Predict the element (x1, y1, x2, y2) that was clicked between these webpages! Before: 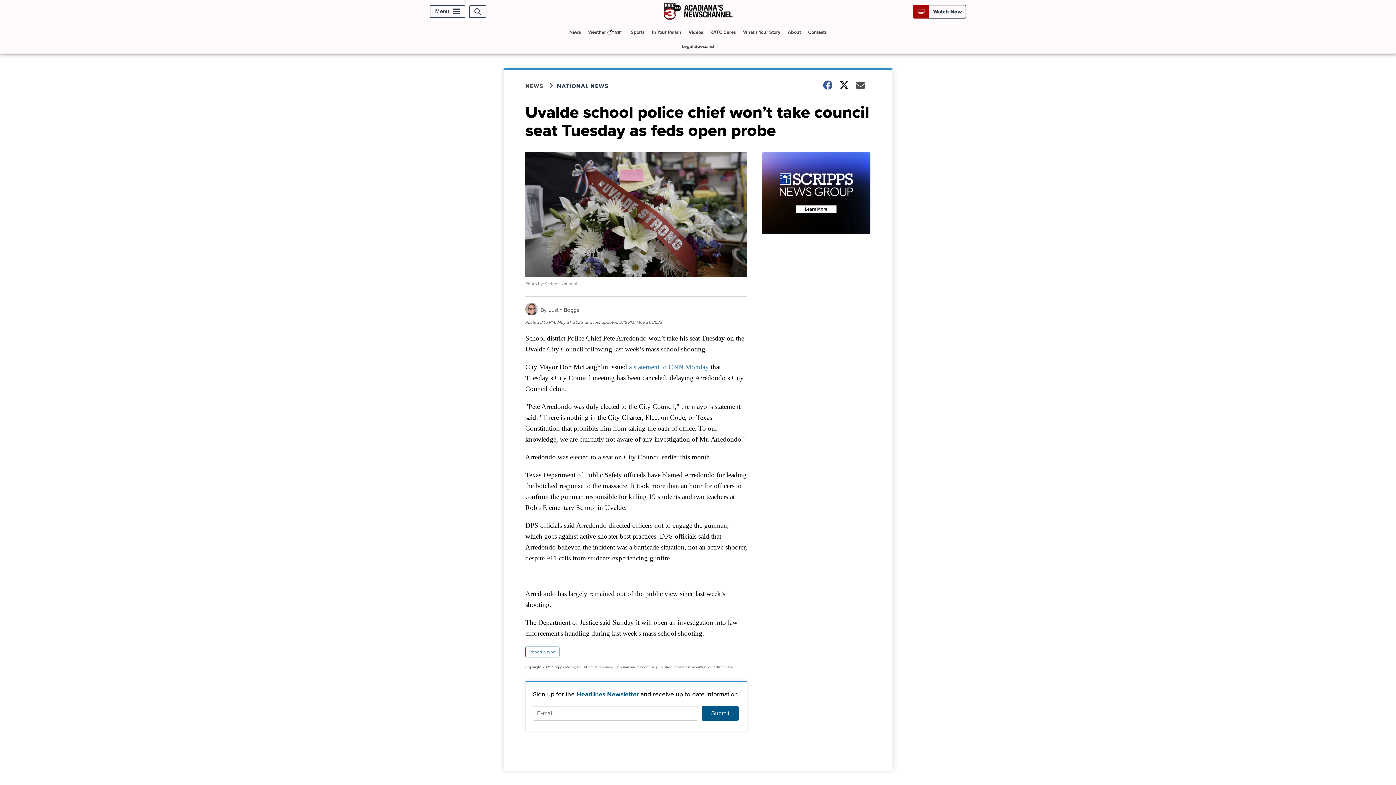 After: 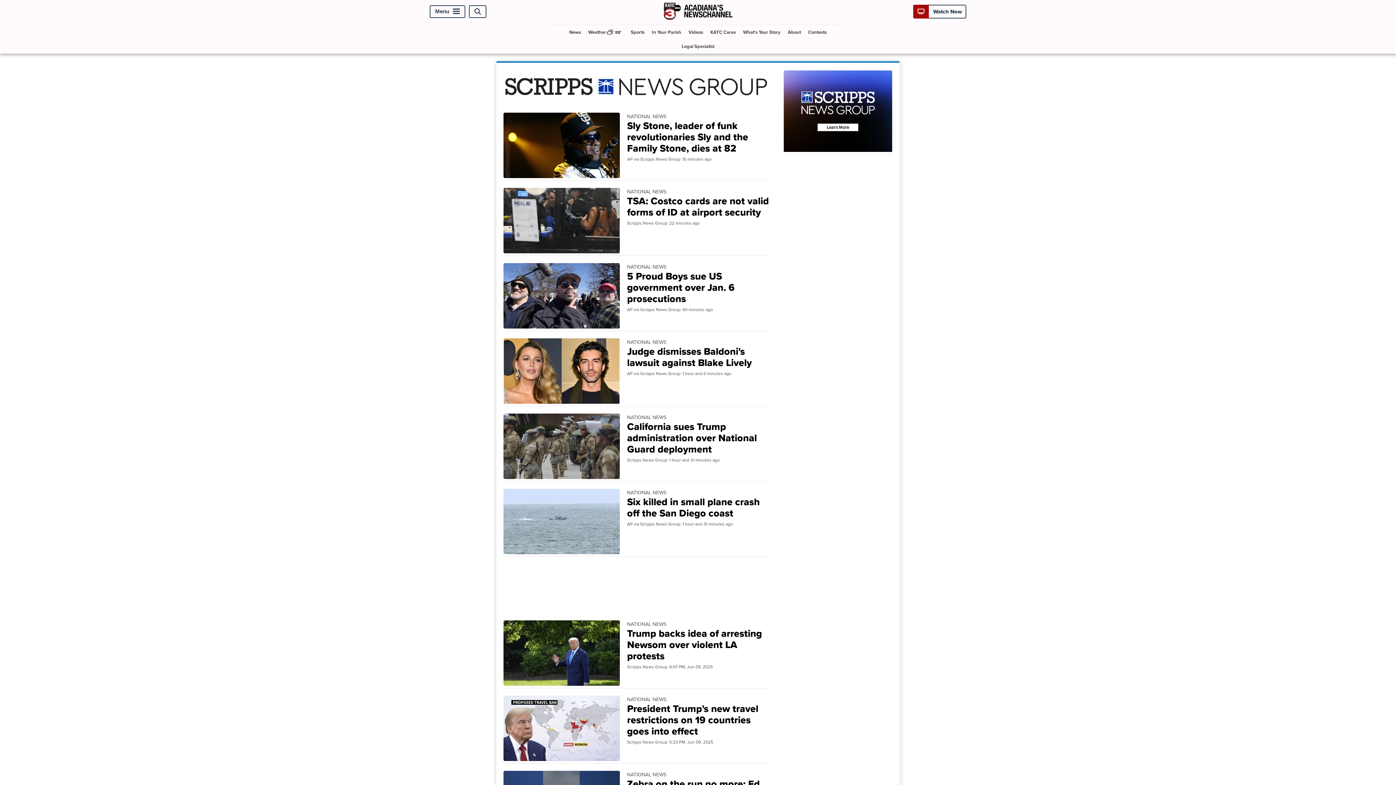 Action: bbox: (557, 81, 617, 90) label: NATIONAL NEWS